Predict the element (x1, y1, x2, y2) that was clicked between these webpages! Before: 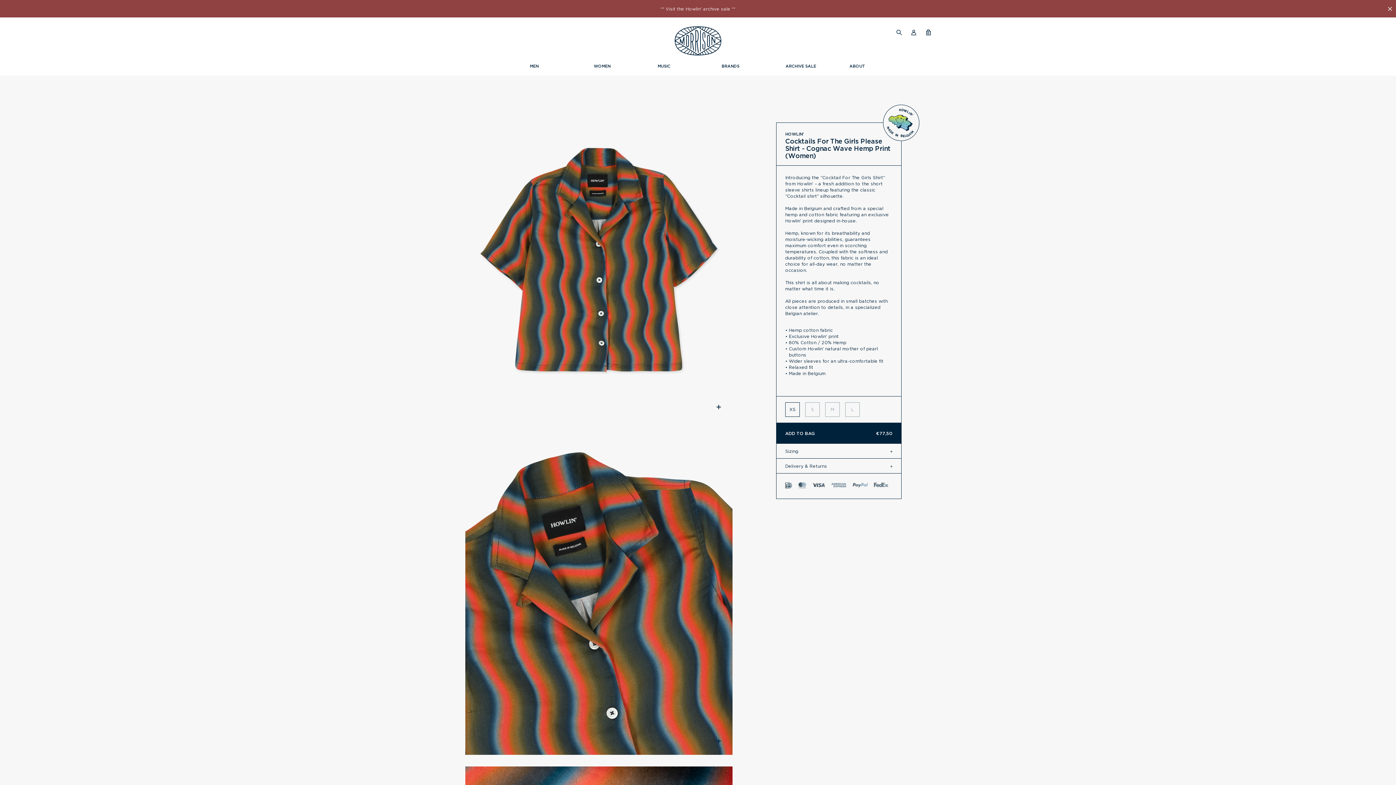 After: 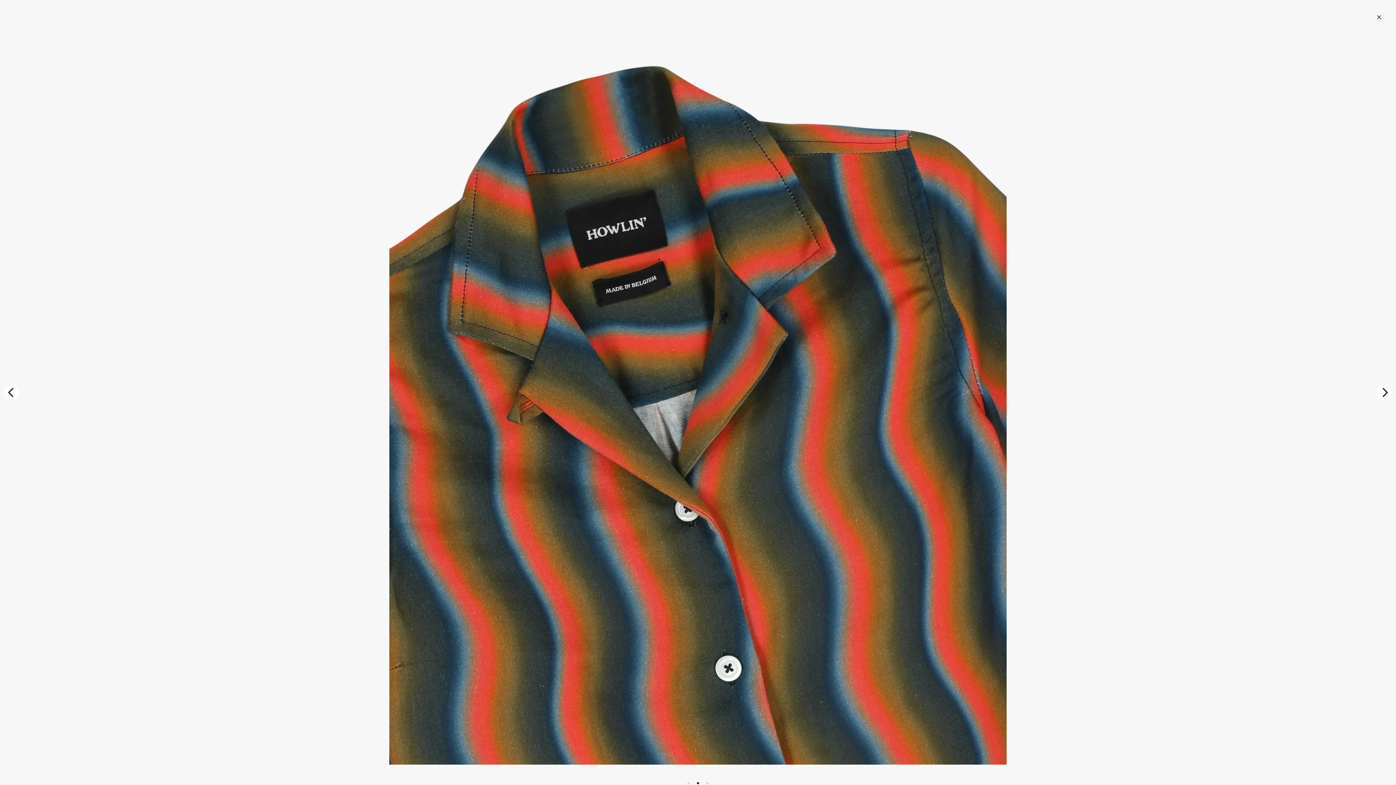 Action: bbox: (714, 737, 723, 745)